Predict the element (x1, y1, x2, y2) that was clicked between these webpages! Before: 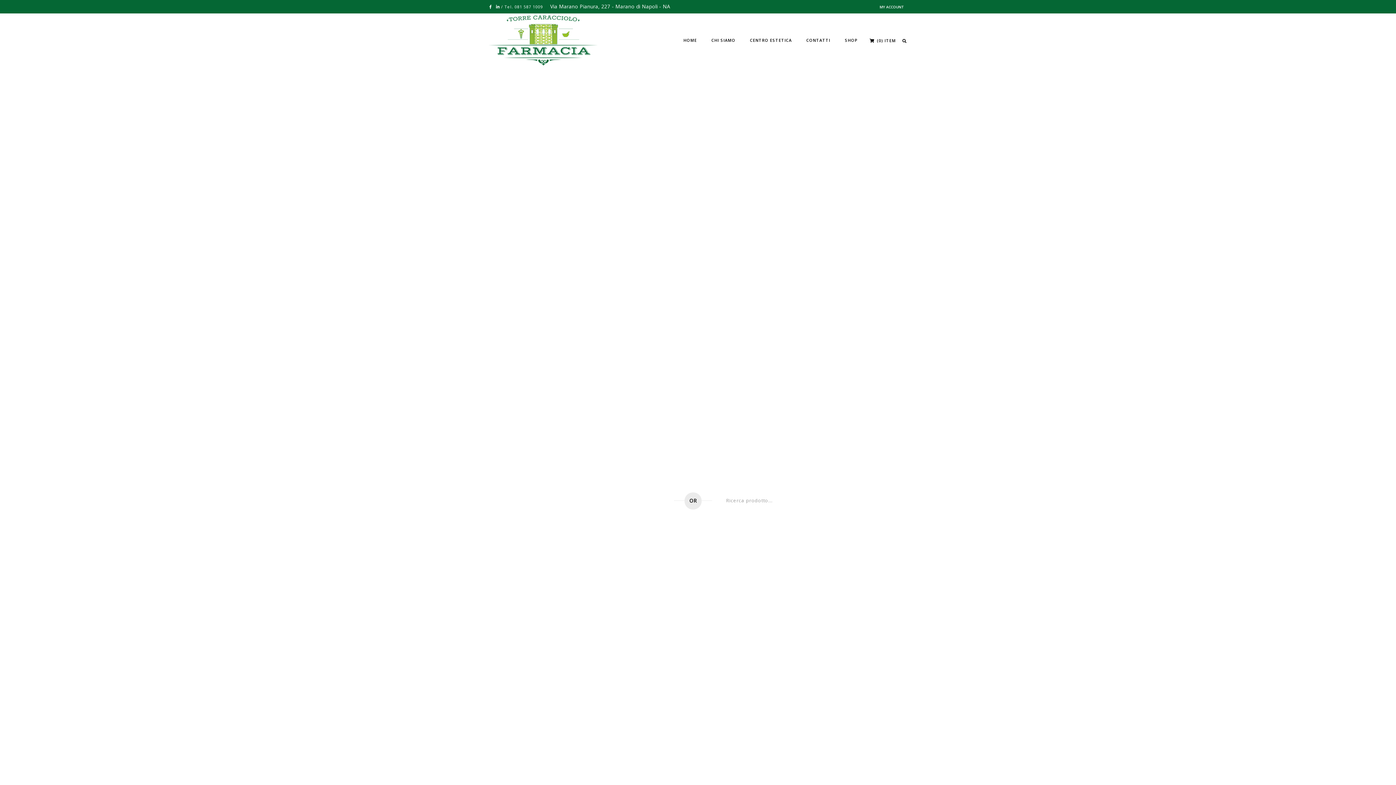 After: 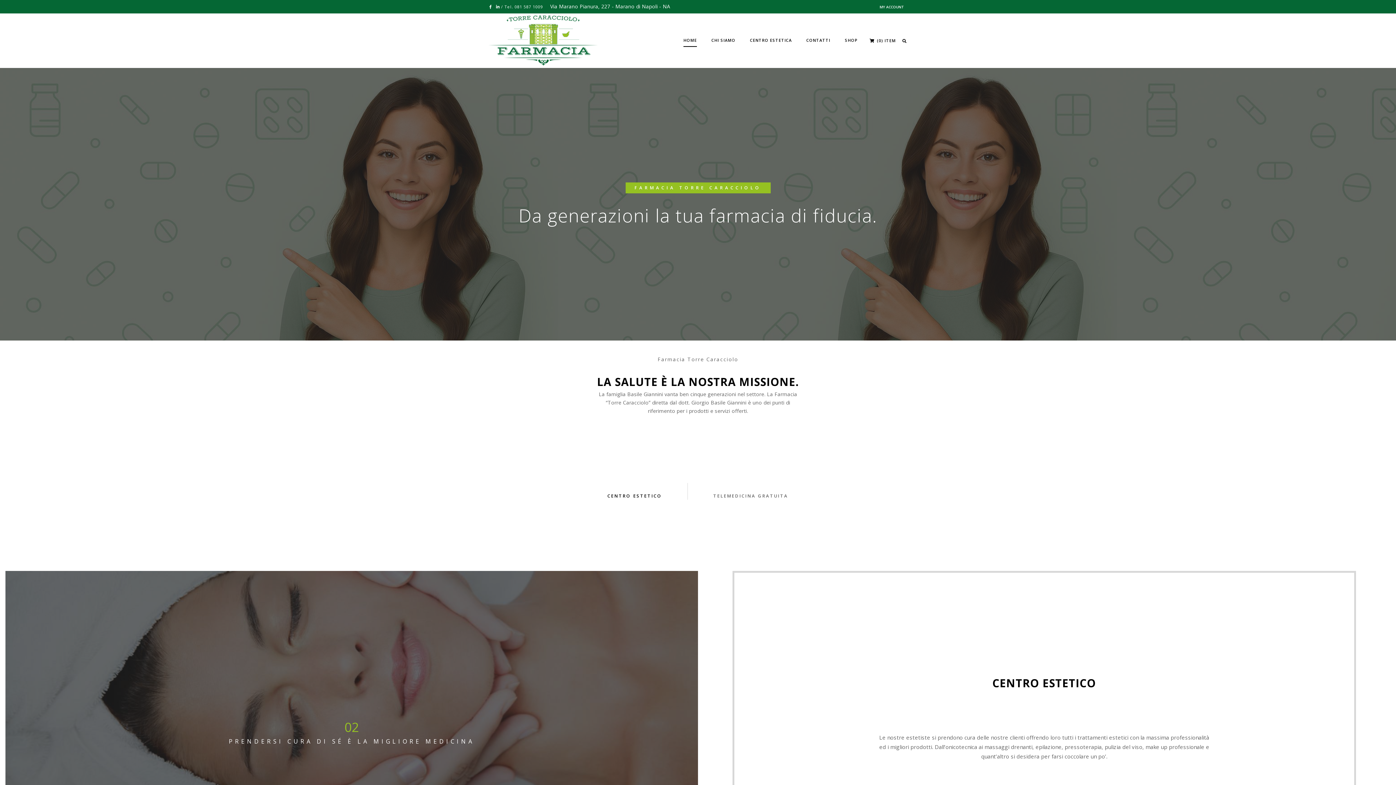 Action: label: HOME bbox: (683, 34, 697, 46)